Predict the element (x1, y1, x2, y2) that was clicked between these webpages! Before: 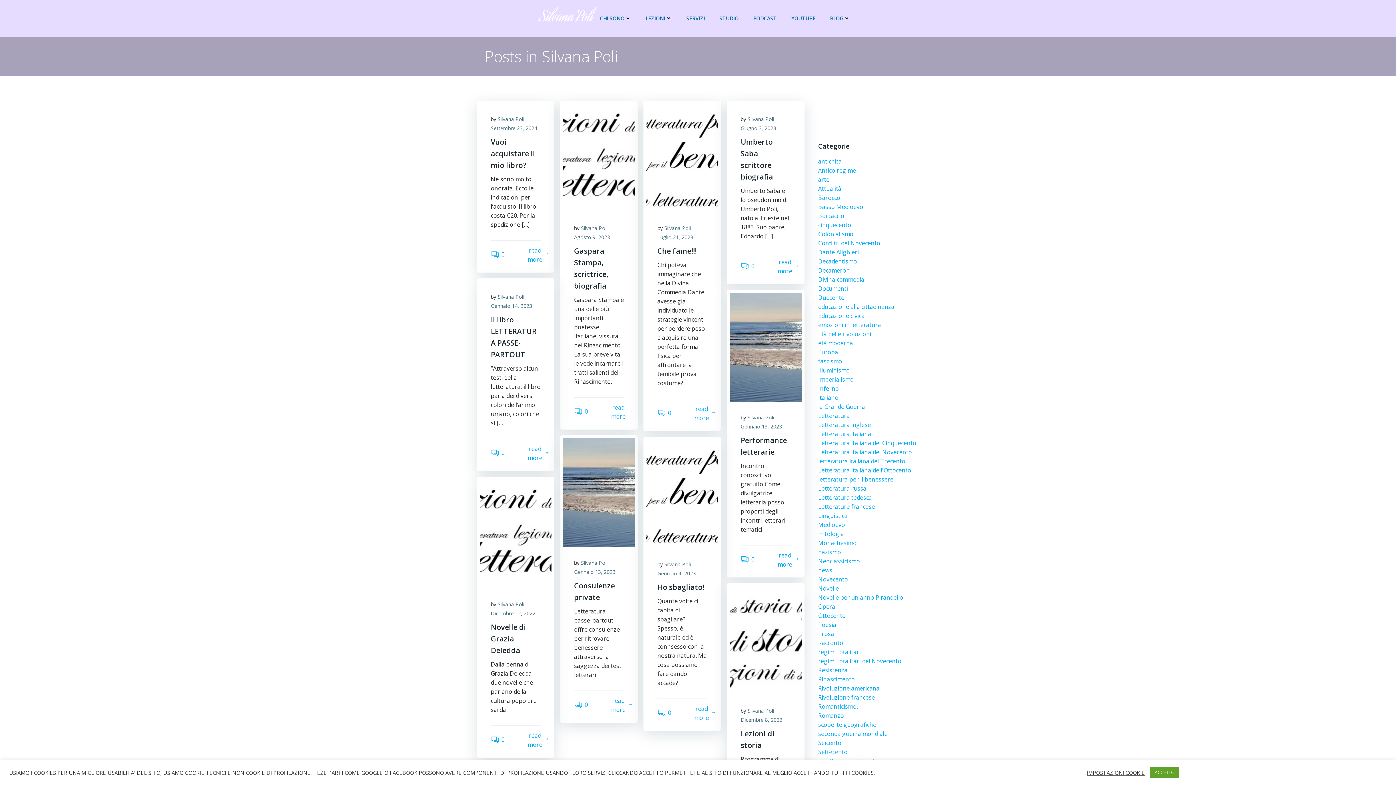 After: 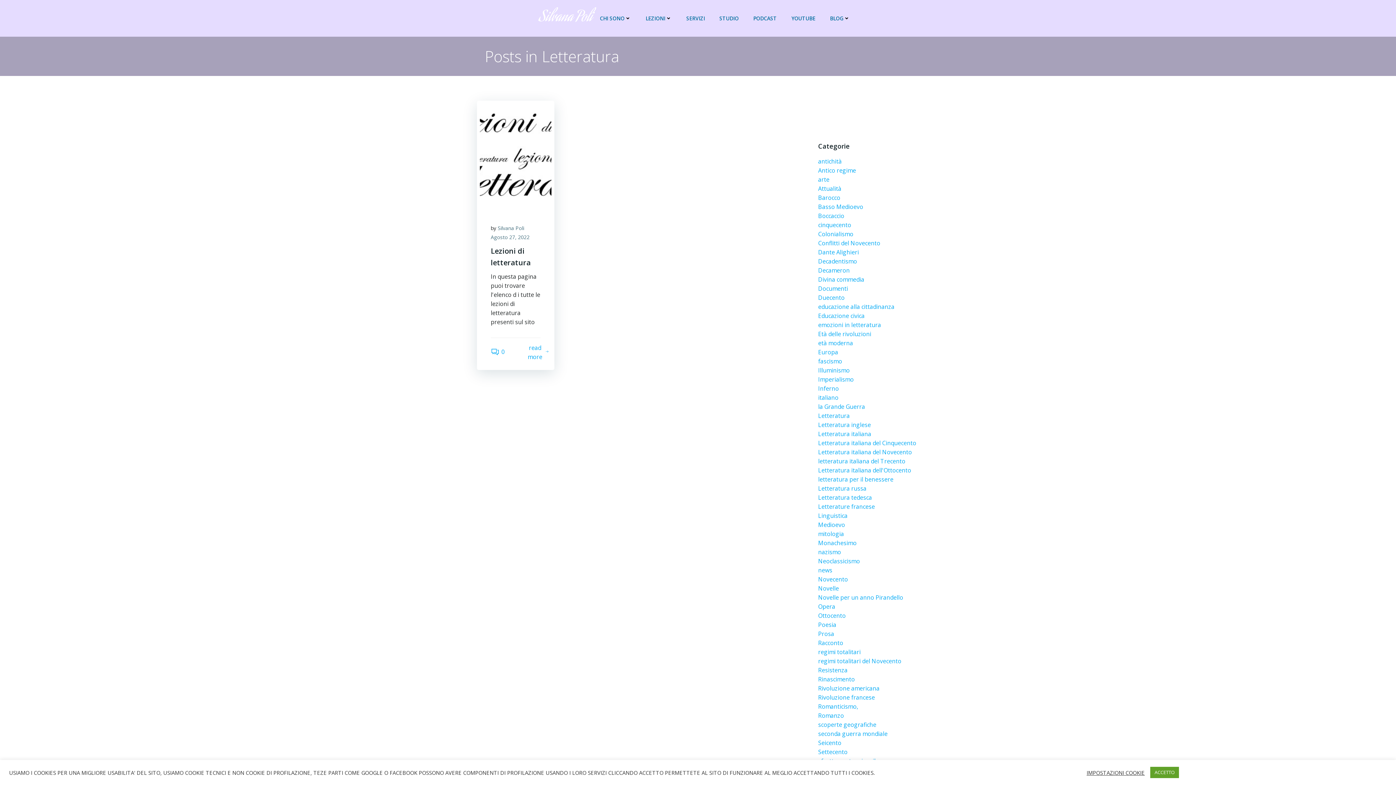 Action: label: Letteratura bbox: (818, 412, 850, 420)